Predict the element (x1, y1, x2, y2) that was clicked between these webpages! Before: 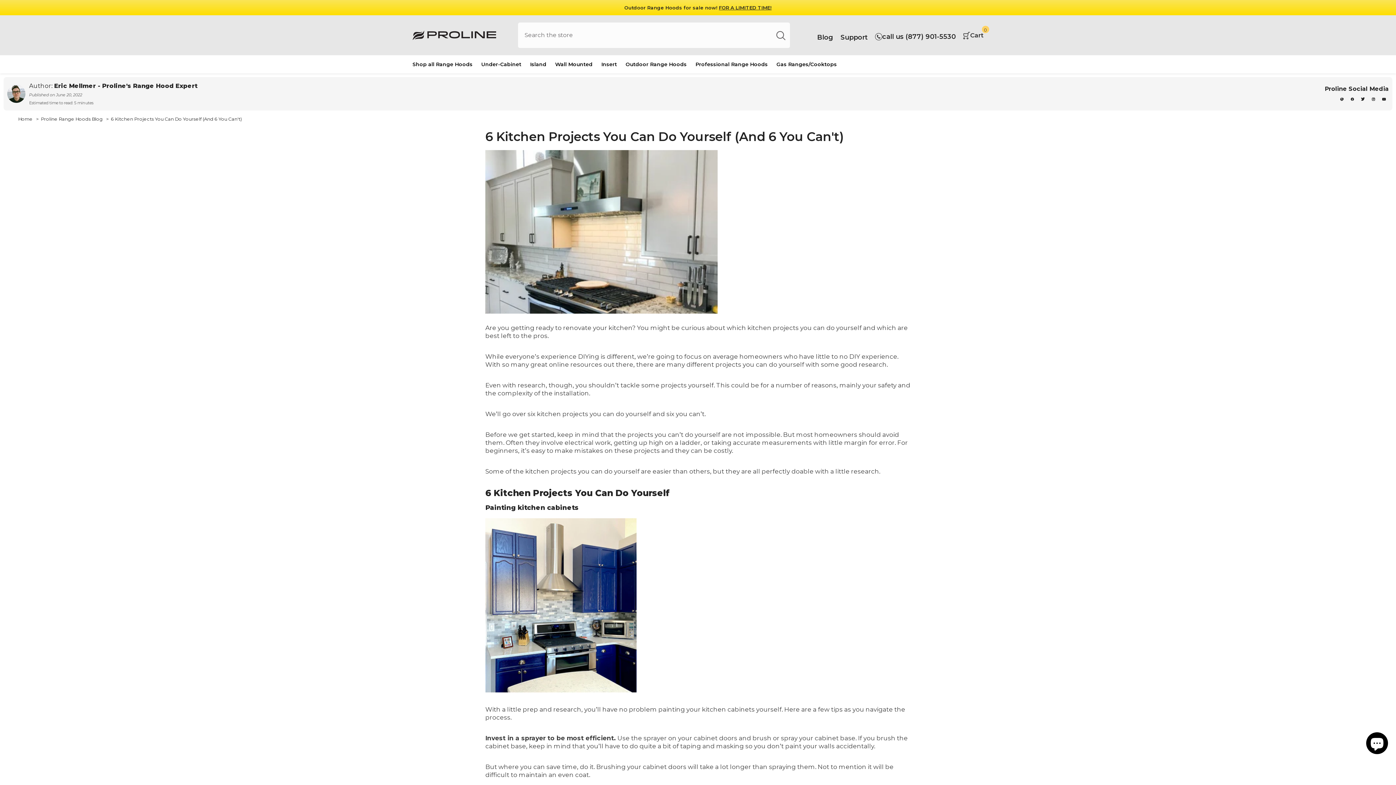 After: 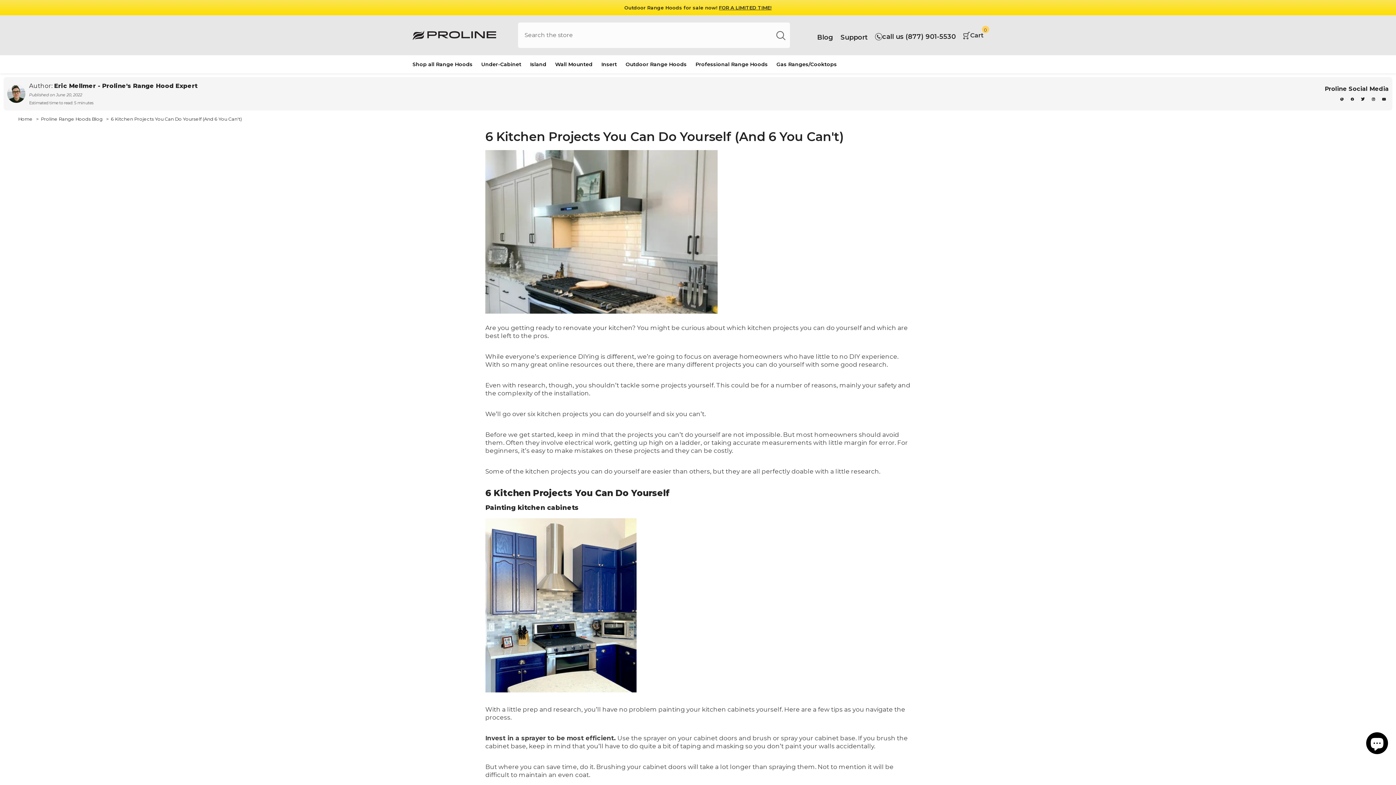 Action: bbox: (1361, 96, 1366, 101) label: X